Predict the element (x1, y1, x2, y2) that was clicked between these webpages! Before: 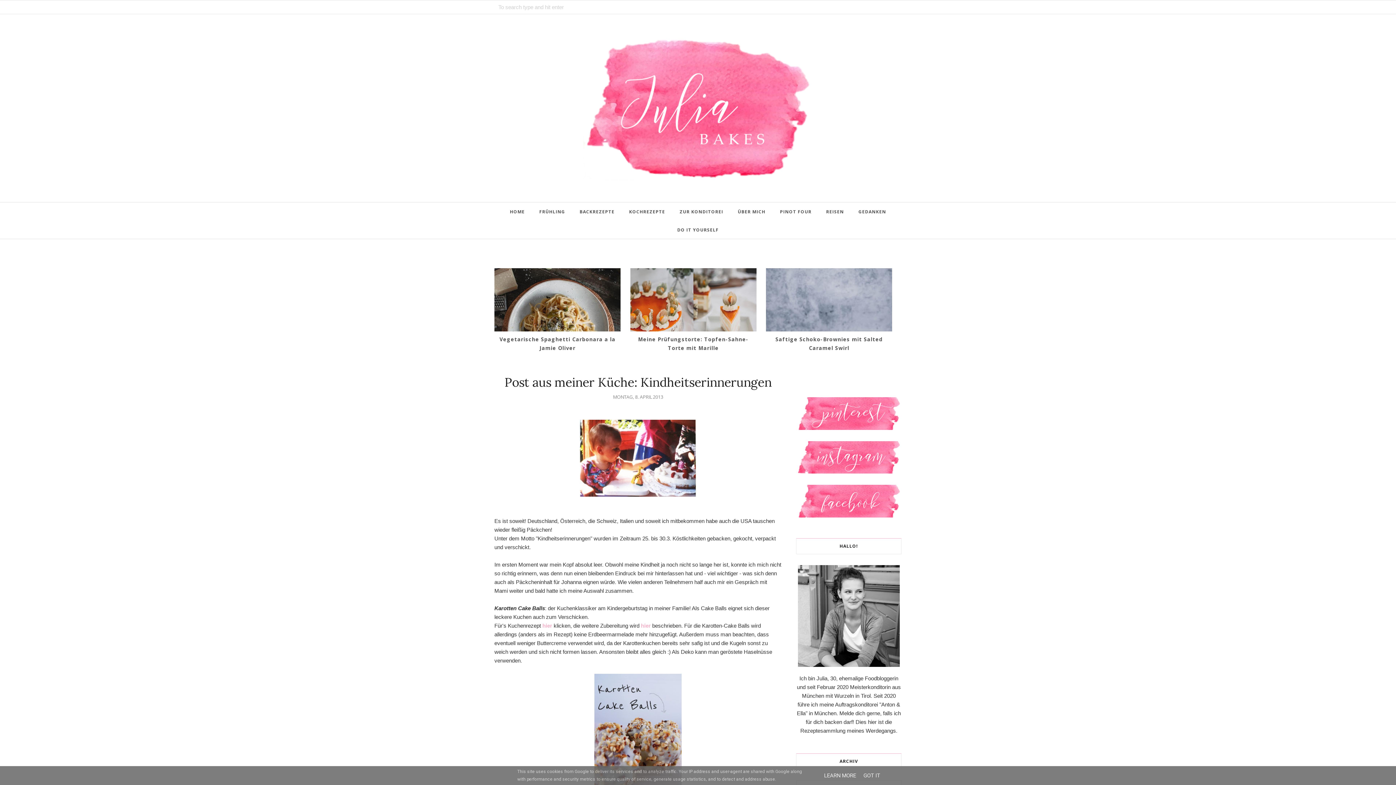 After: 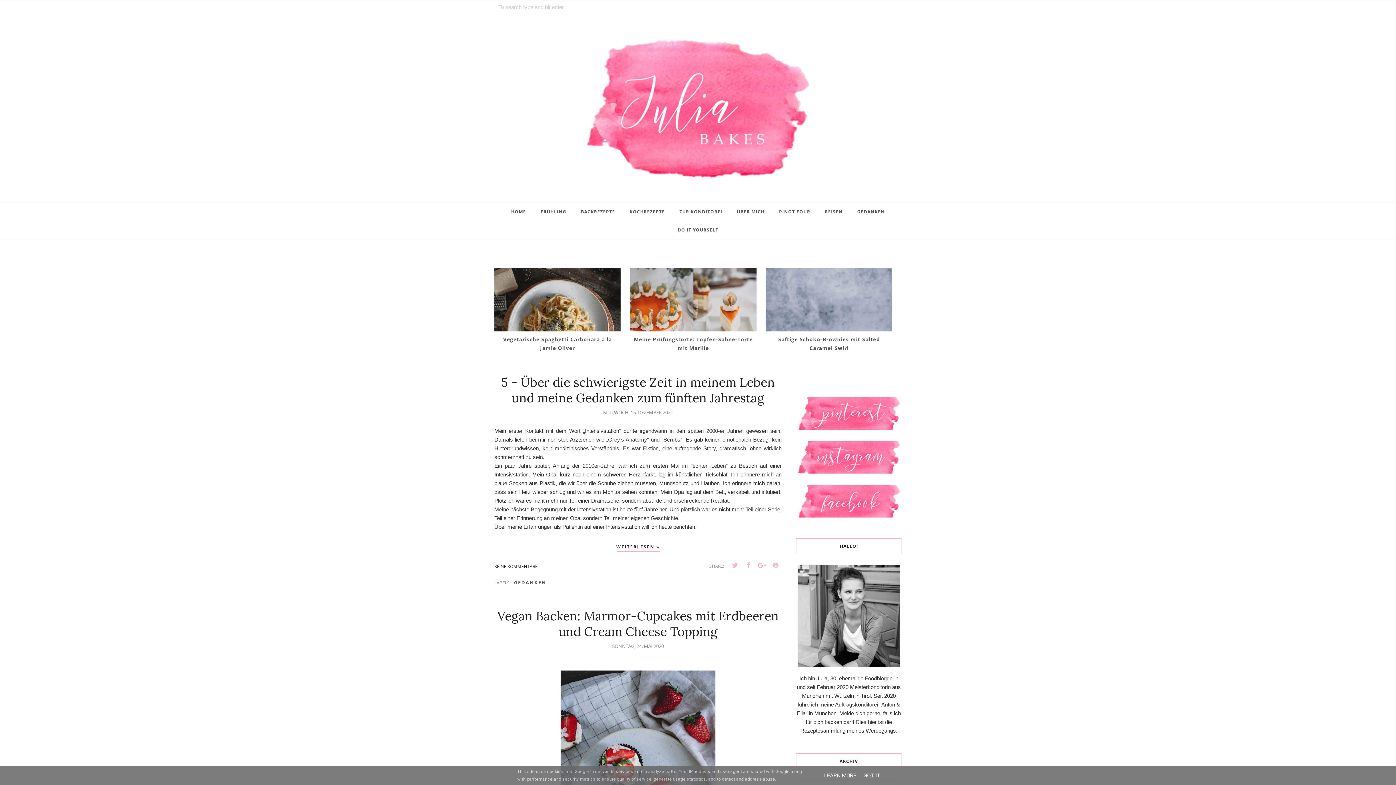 Action: bbox: (494, 36, 901, 180)